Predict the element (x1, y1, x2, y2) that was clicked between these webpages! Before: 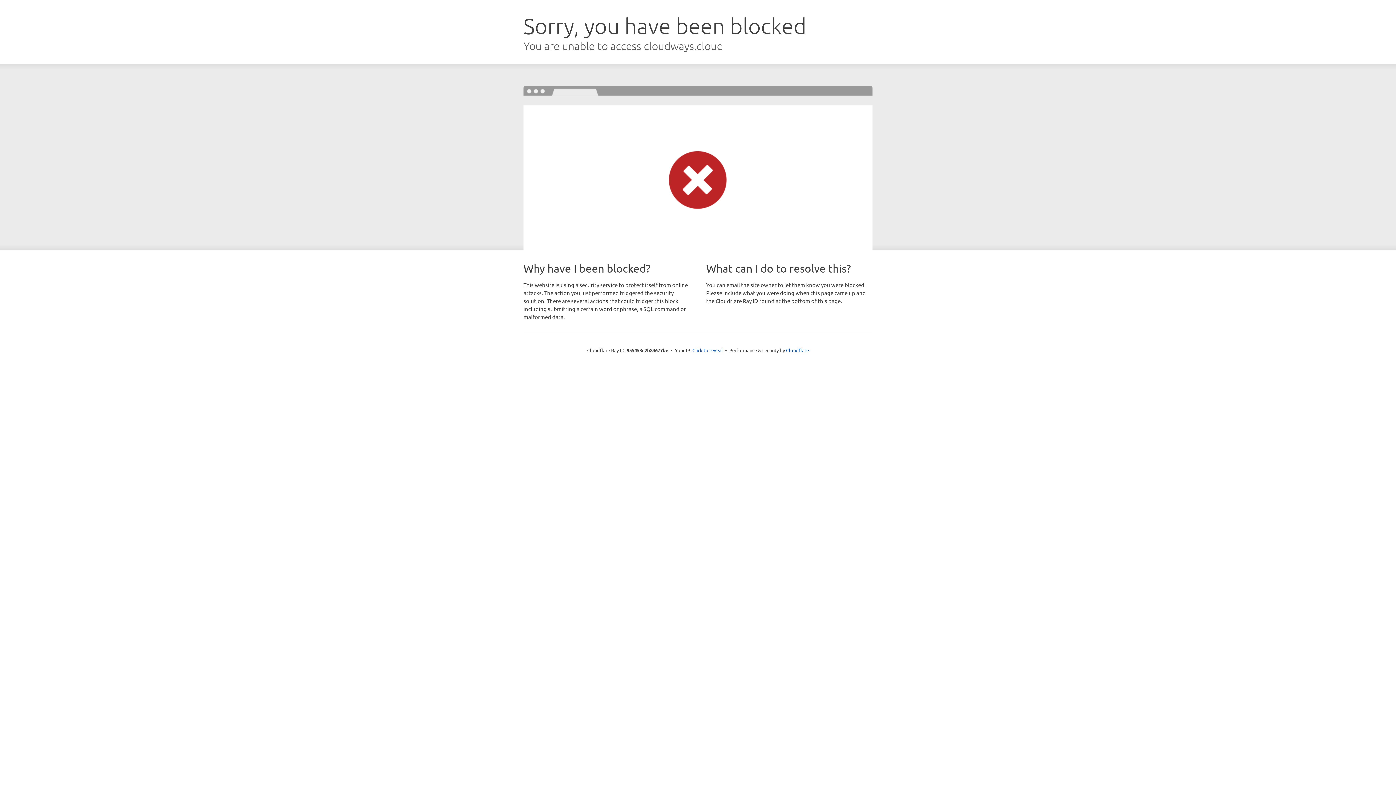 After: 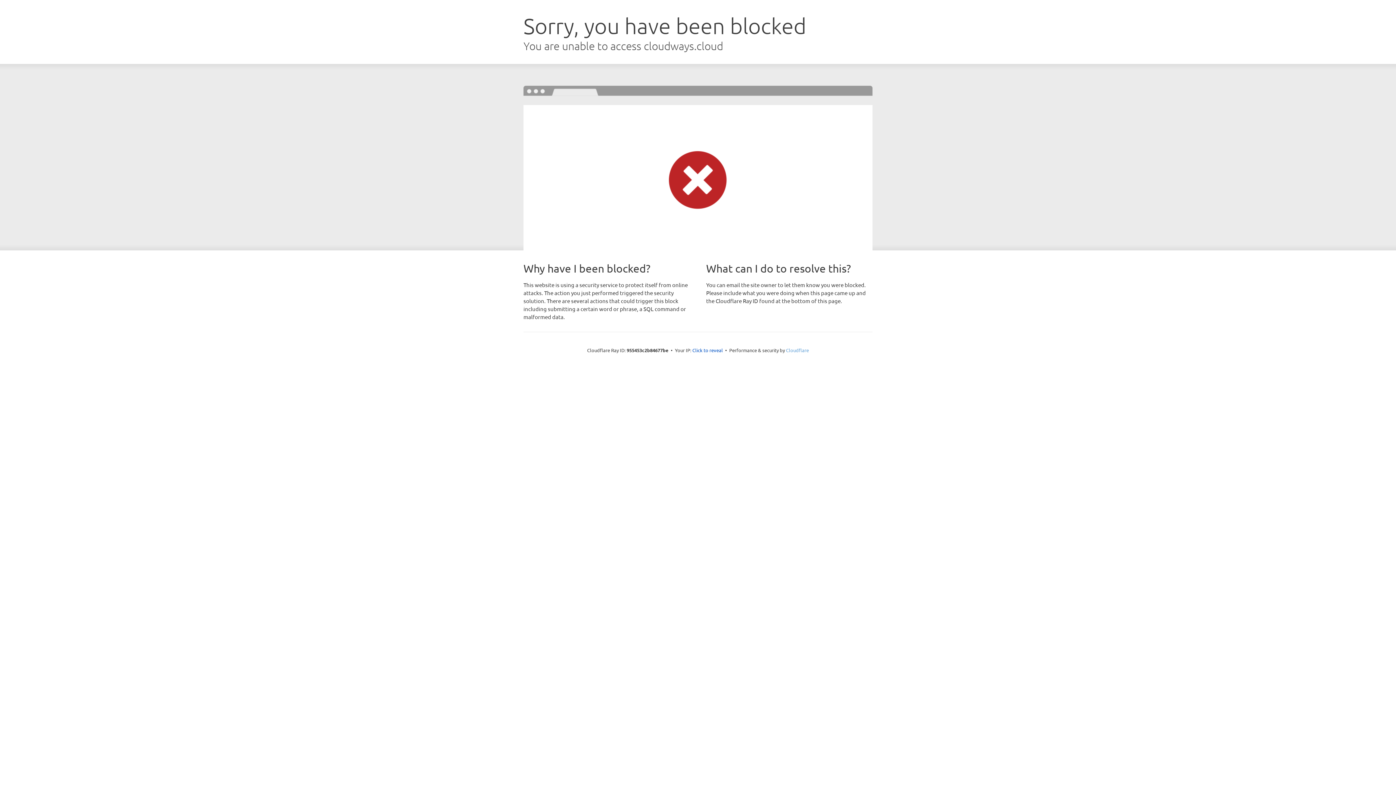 Action: label: Cloudflare bbox: (786, 347, 809, 353)